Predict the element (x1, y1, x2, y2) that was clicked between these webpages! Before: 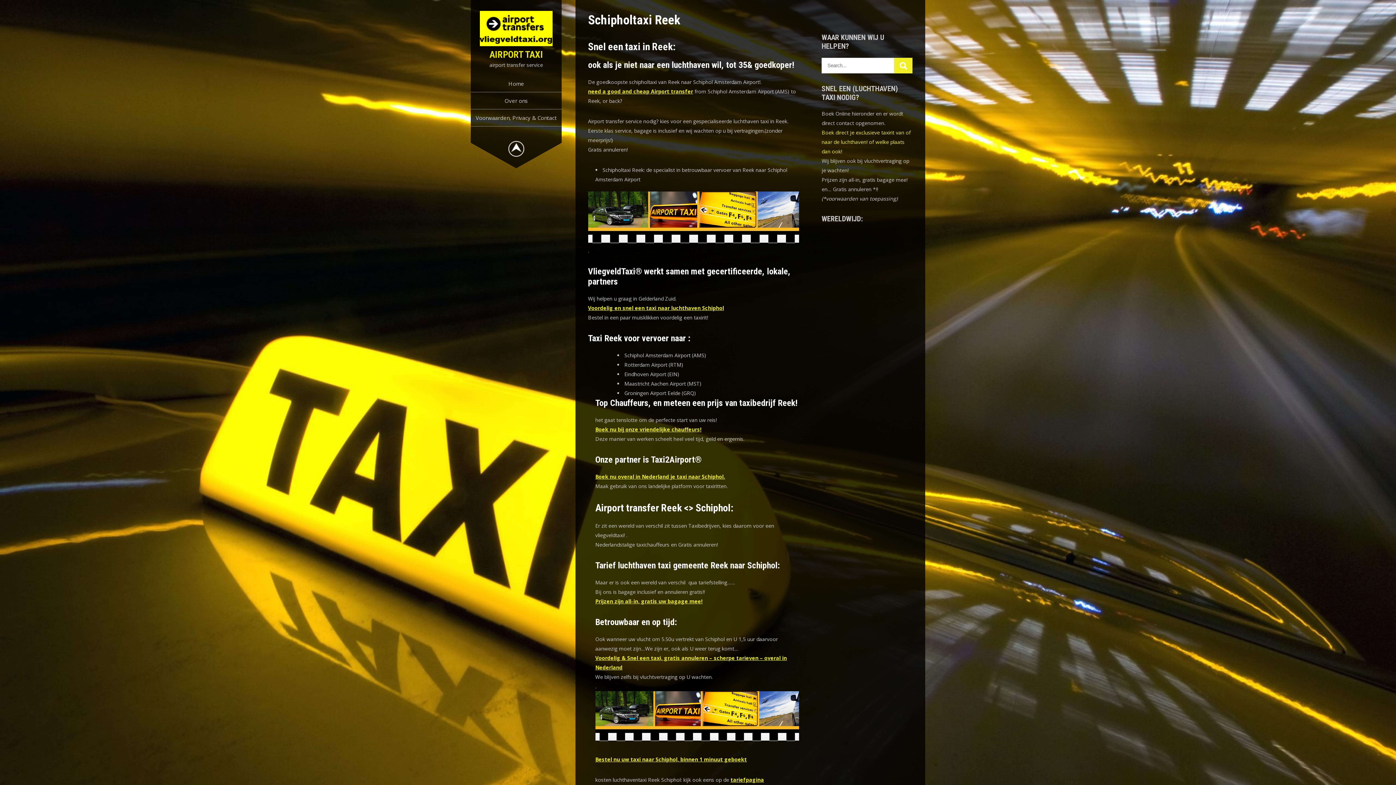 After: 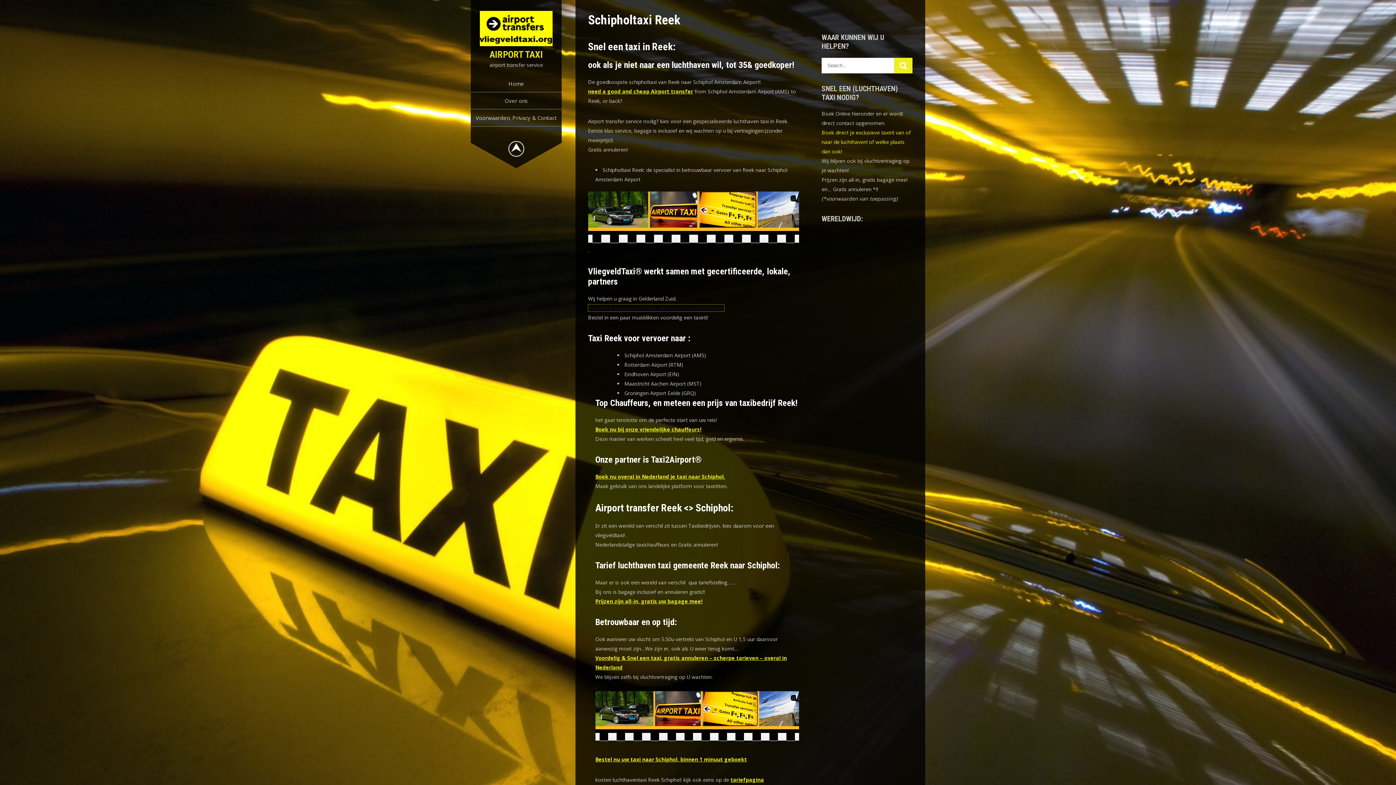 Action: bbox: (588, 304, 724, 311) label: Voordelig en snel een taxi naar luchthaven Schiphol